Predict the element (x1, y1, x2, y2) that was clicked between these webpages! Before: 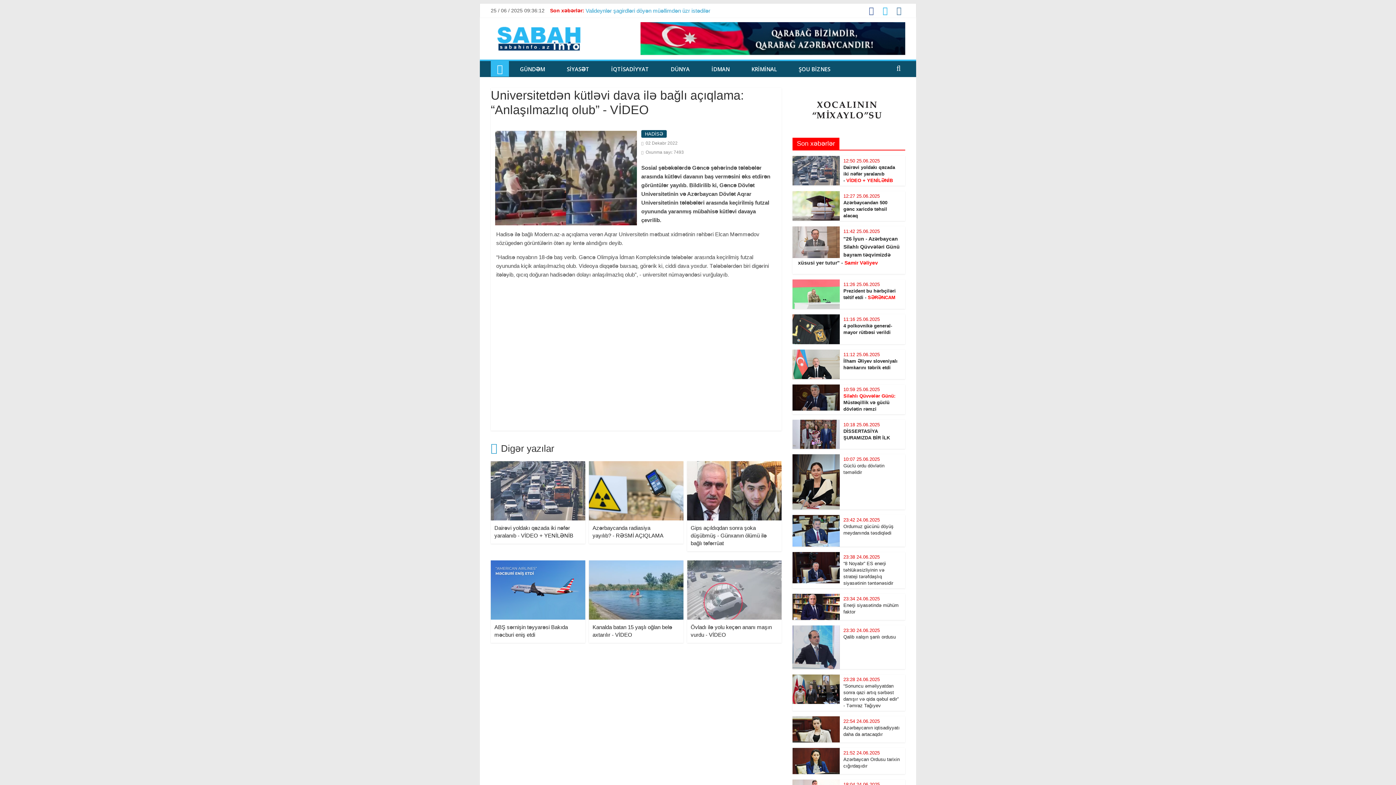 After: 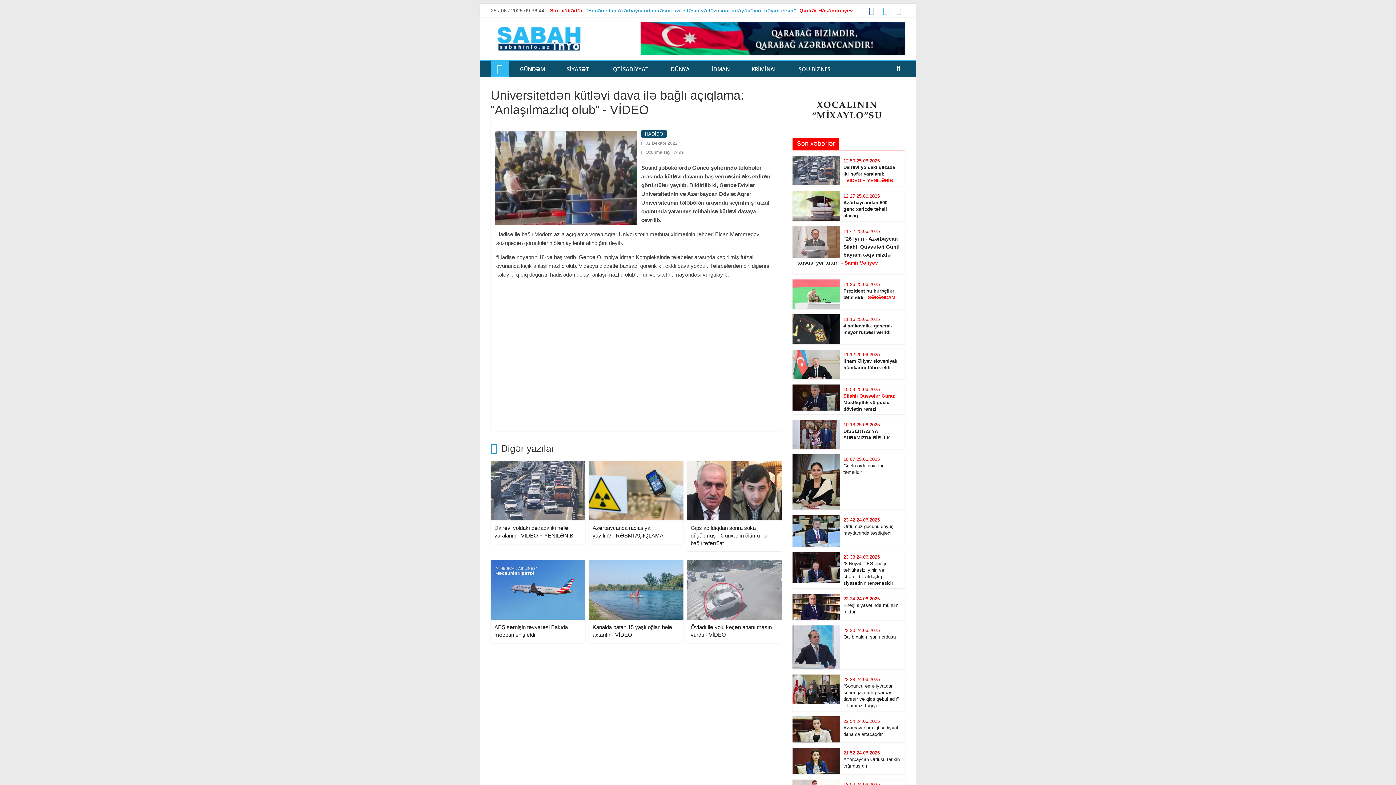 Action: bbox: (640, 22, 905, 54)